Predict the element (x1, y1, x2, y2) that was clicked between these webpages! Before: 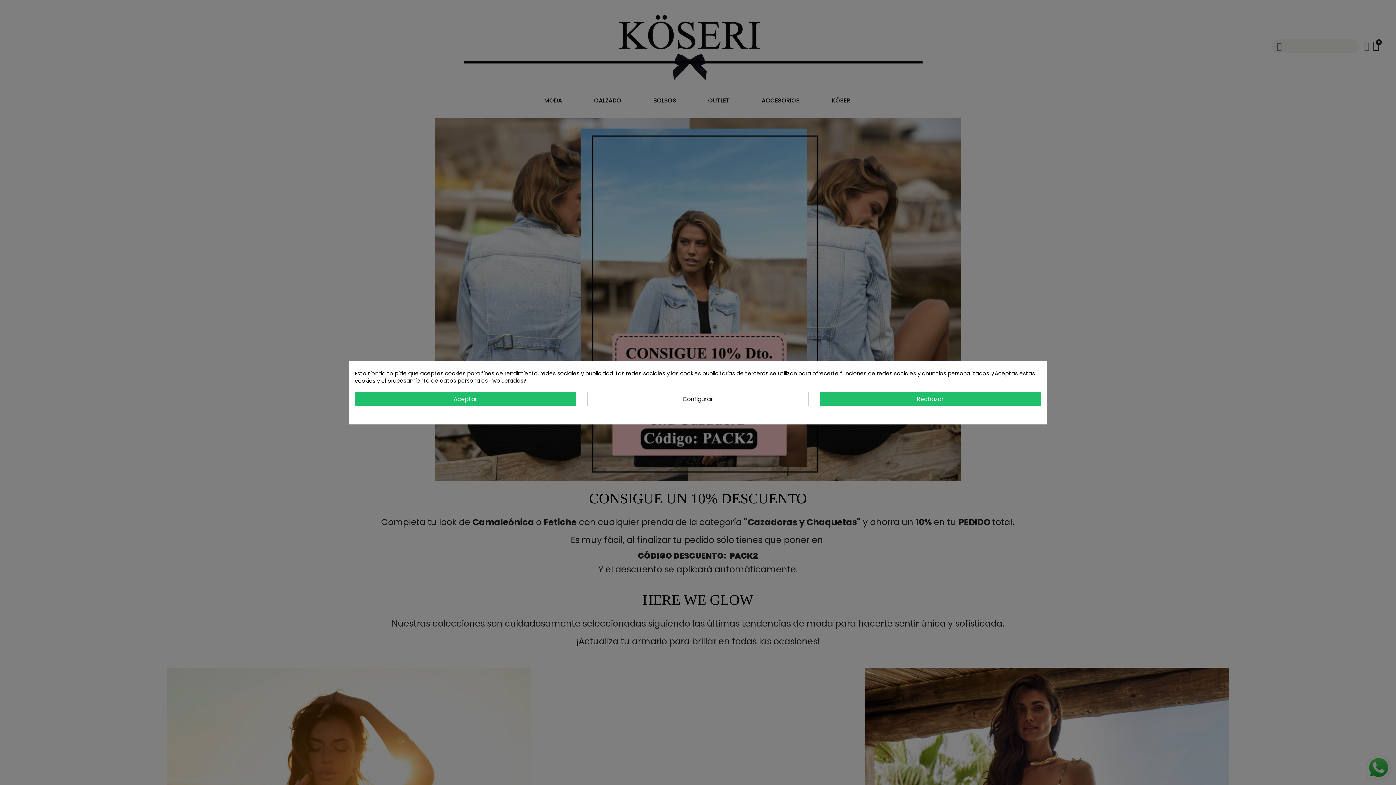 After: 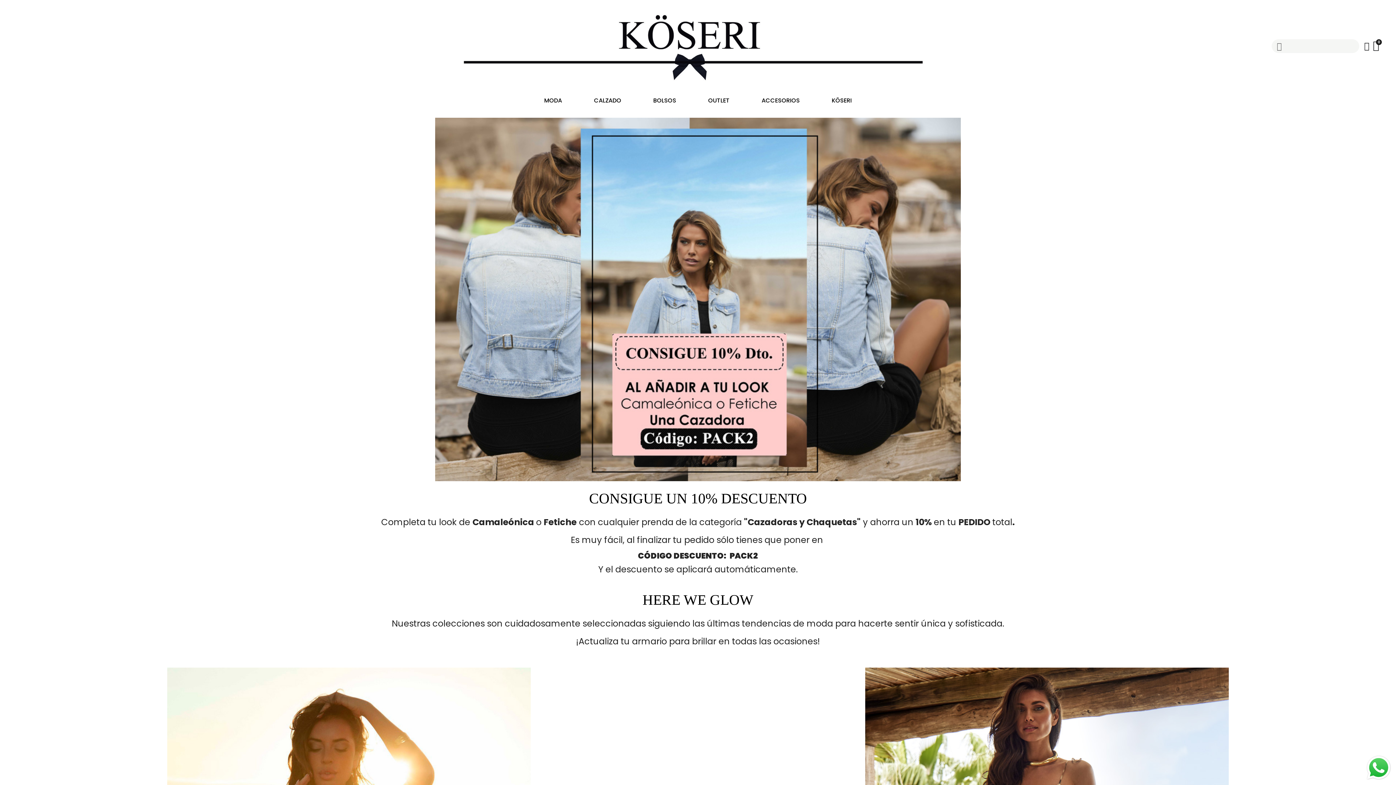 Action: label: Rechazar bbox: (819, 391, 1041, 406)